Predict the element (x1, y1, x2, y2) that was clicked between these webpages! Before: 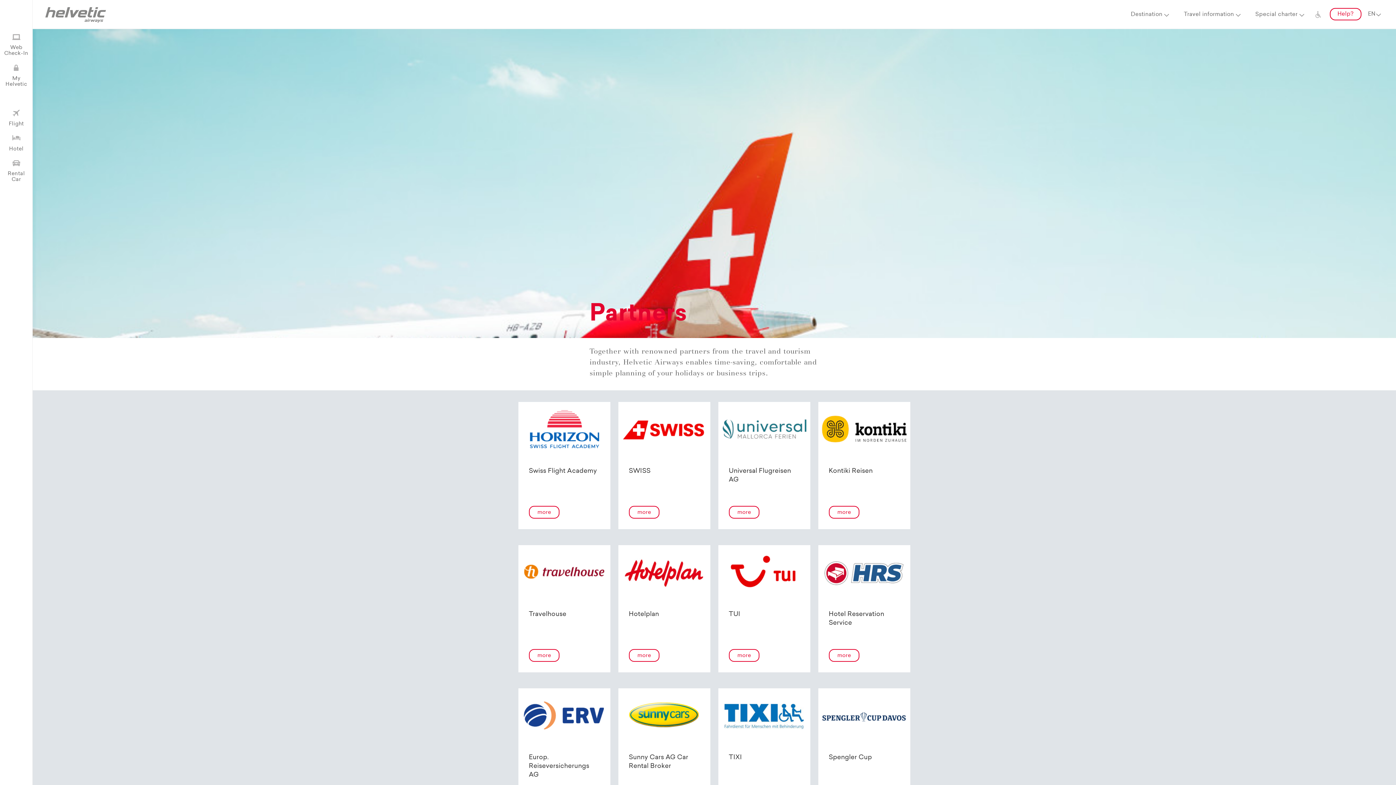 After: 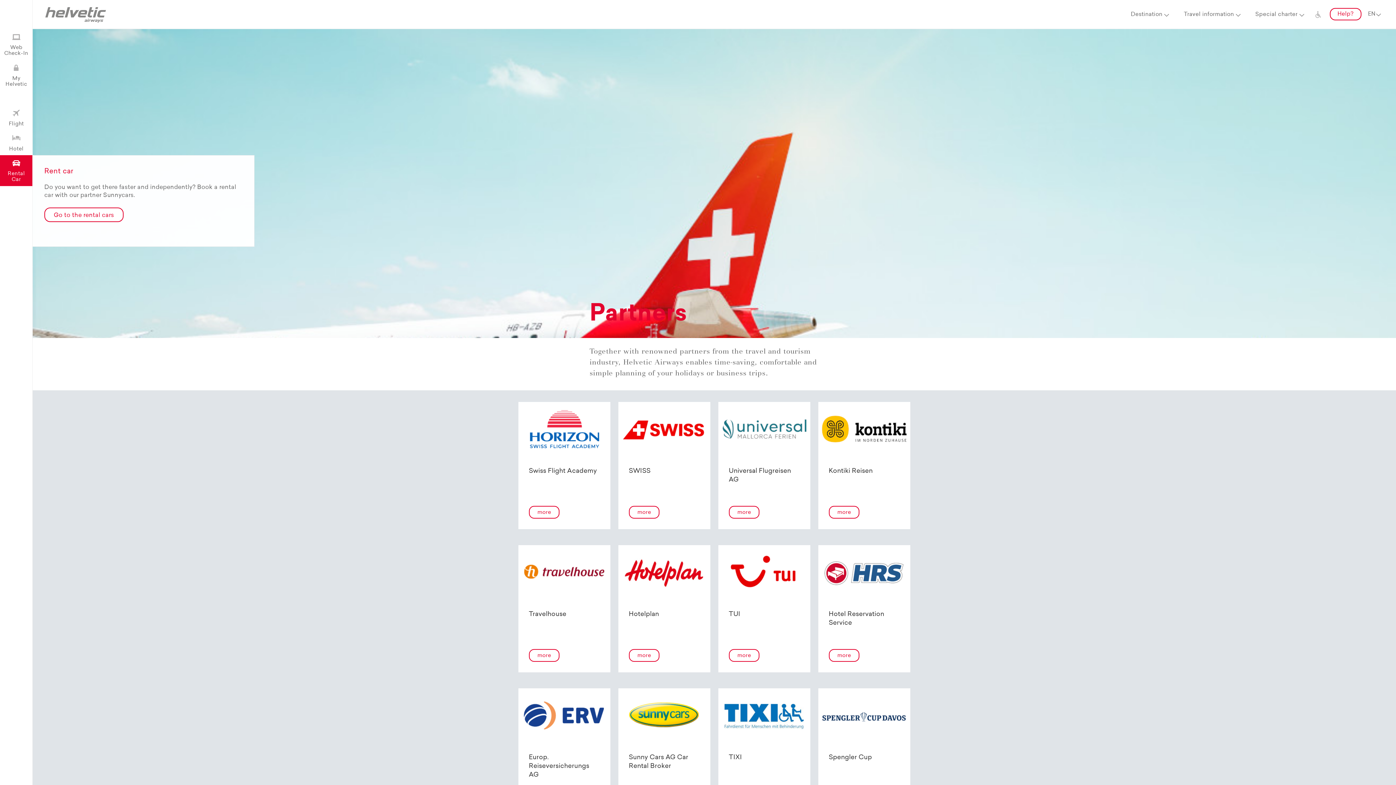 Action: bbox: (0, 155, 32, 186) label: Rental Car